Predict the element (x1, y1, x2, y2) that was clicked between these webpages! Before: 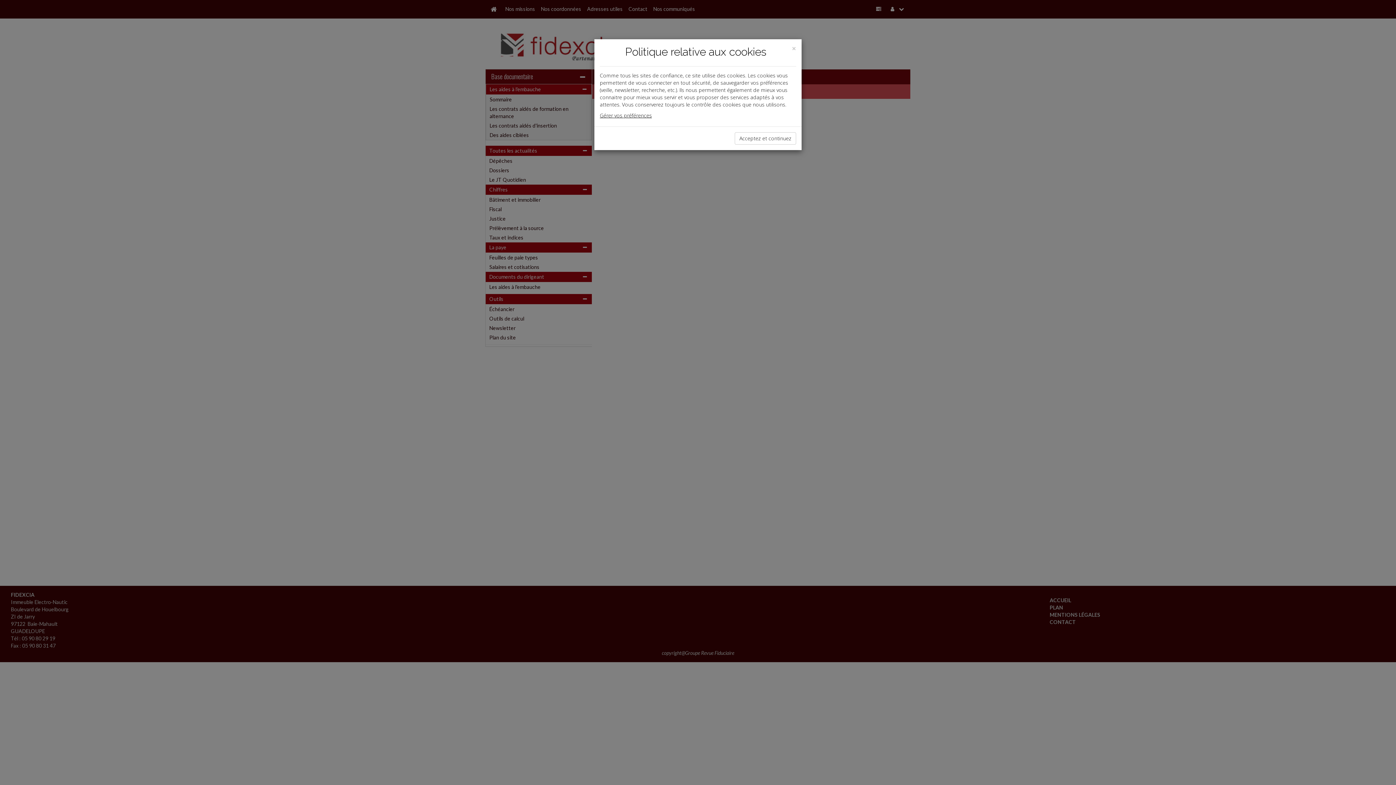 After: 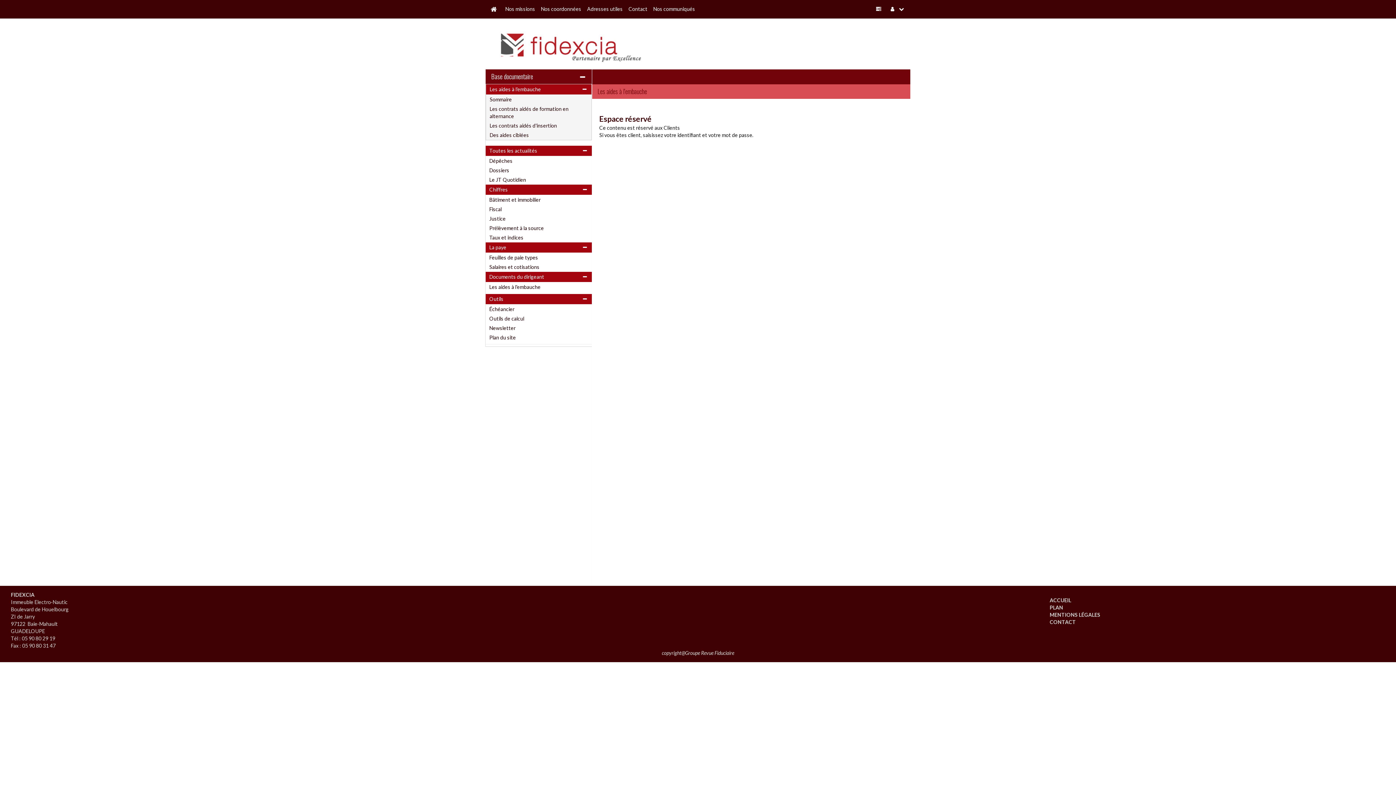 Action: bbox: (734, 132, 796, 144) label: Acceptez et continuez